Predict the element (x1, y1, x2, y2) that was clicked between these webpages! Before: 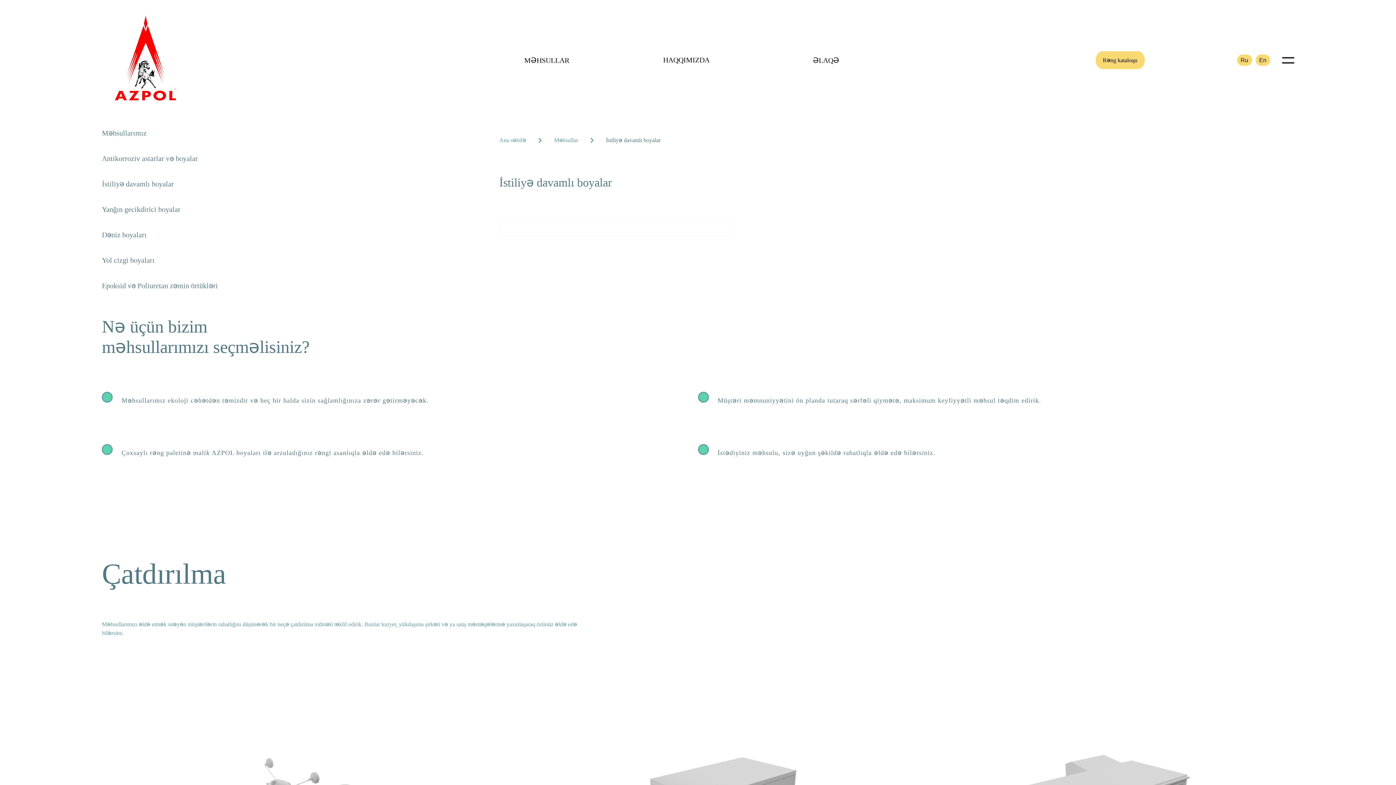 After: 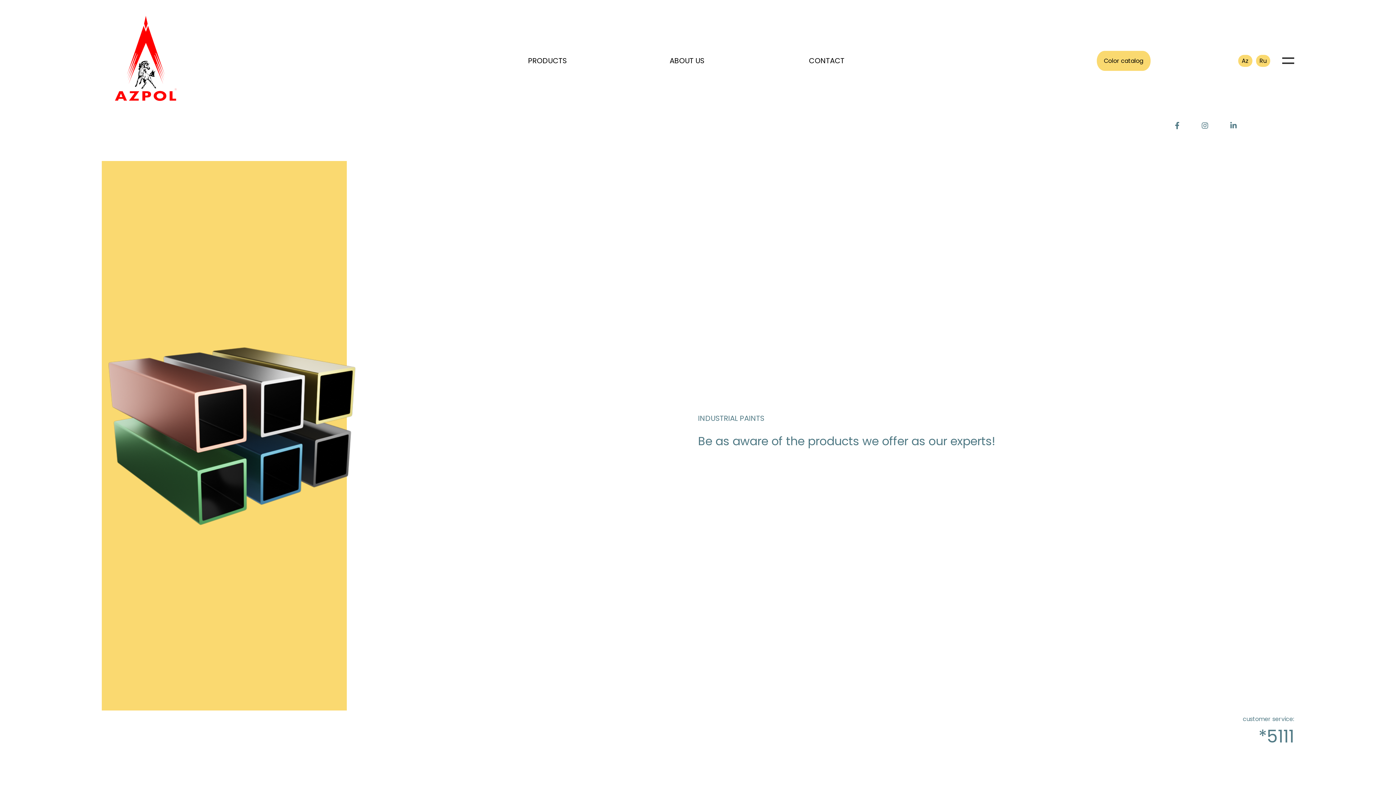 Action: label: En bbox: (1255, 54, 1270, 65)